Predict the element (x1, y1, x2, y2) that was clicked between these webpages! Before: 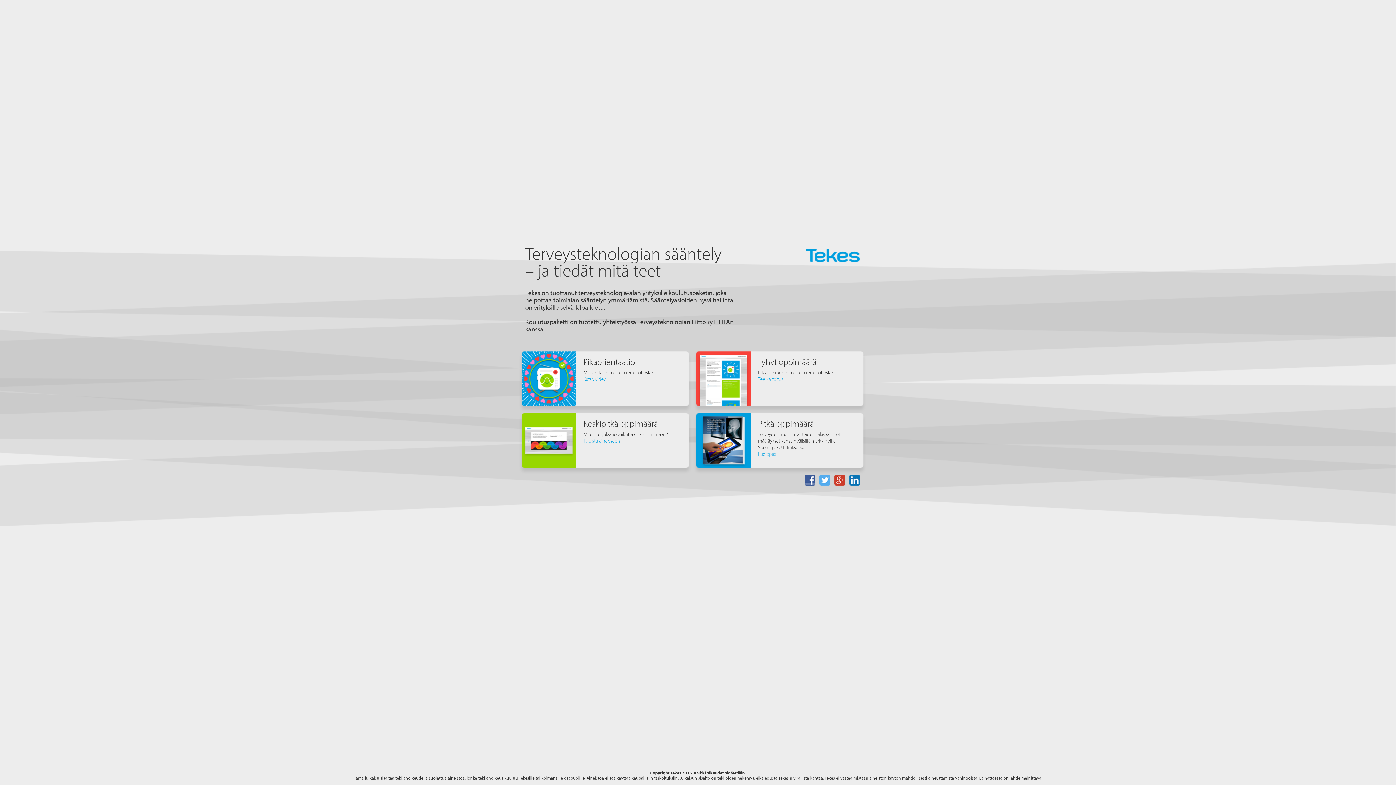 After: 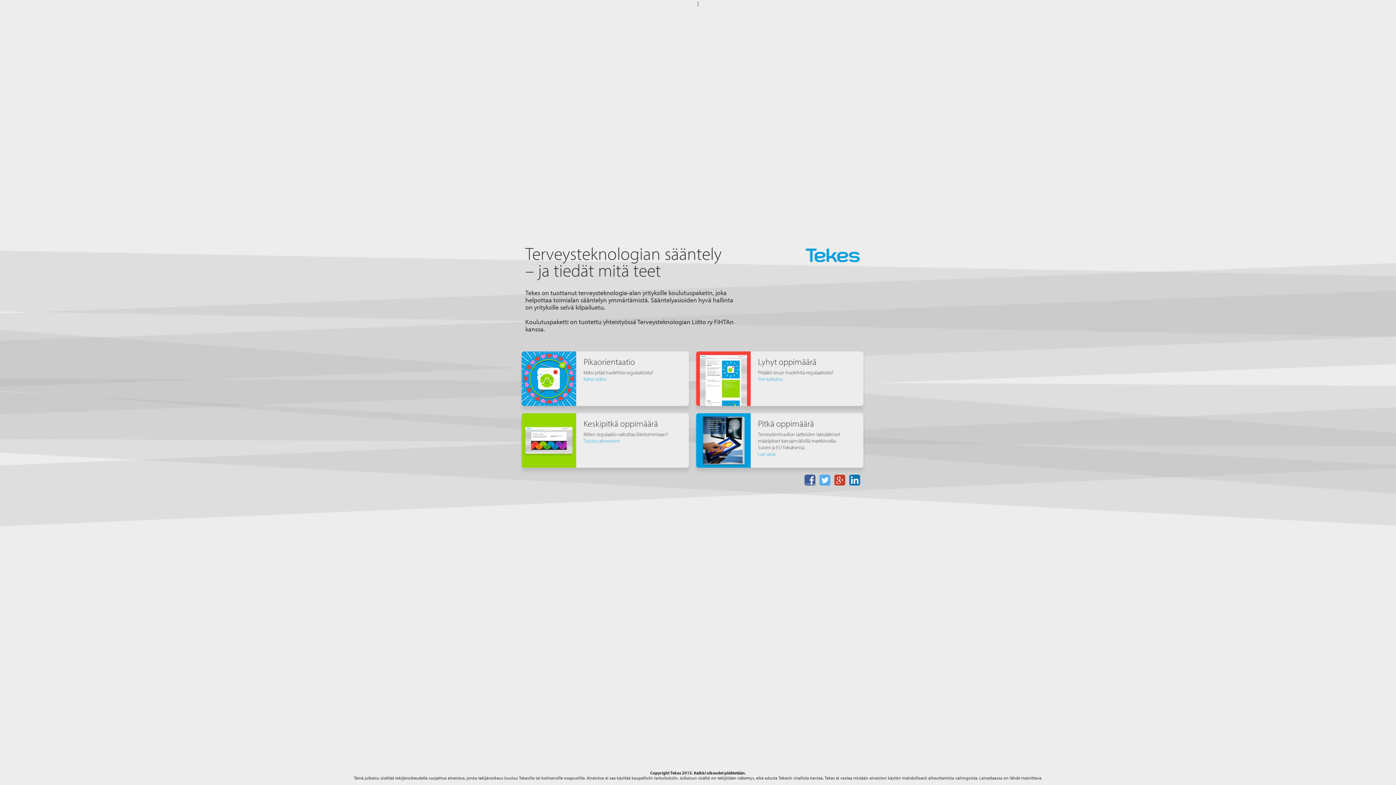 Action: bbox: (818, 476, 832, 483)